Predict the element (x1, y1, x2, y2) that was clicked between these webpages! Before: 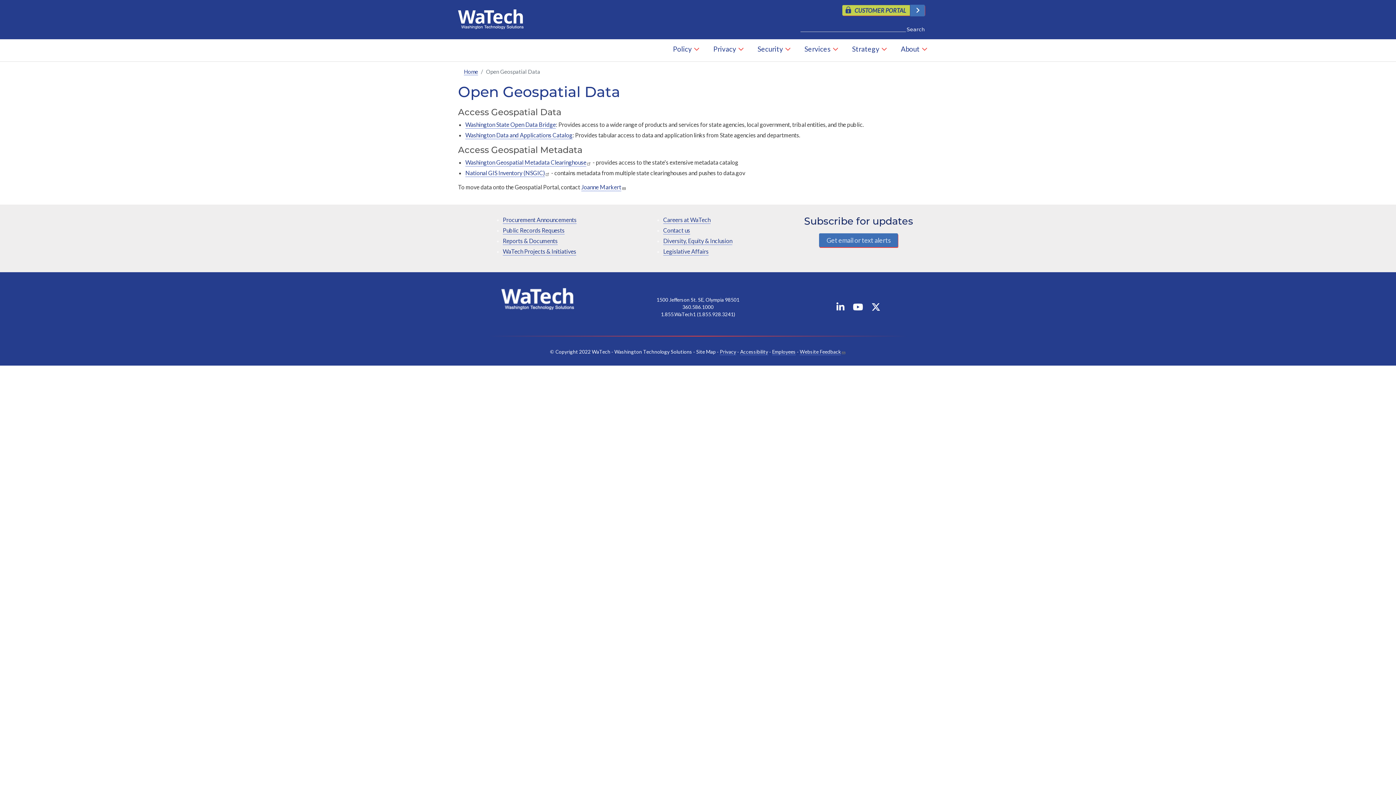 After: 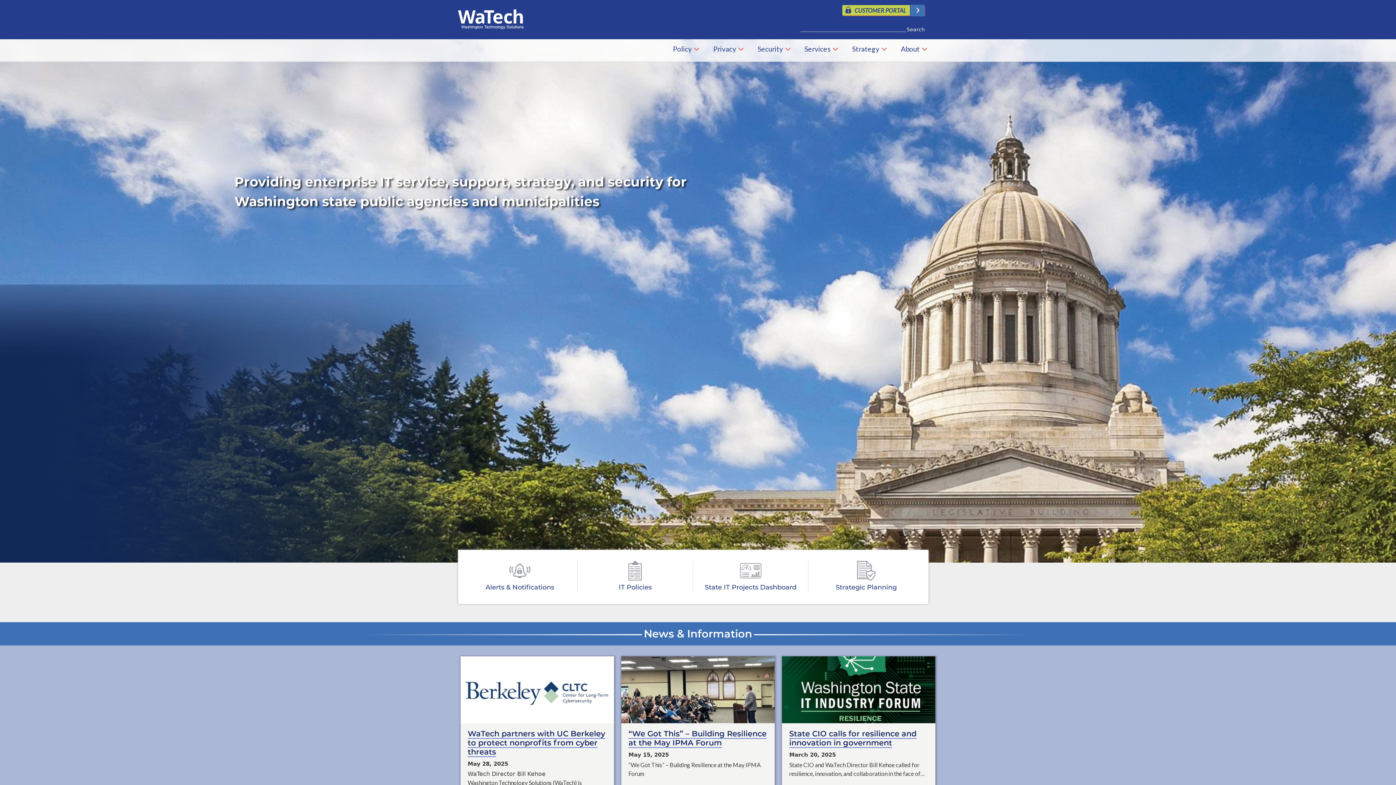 Action: bbox: (461, 278, 613, 314)